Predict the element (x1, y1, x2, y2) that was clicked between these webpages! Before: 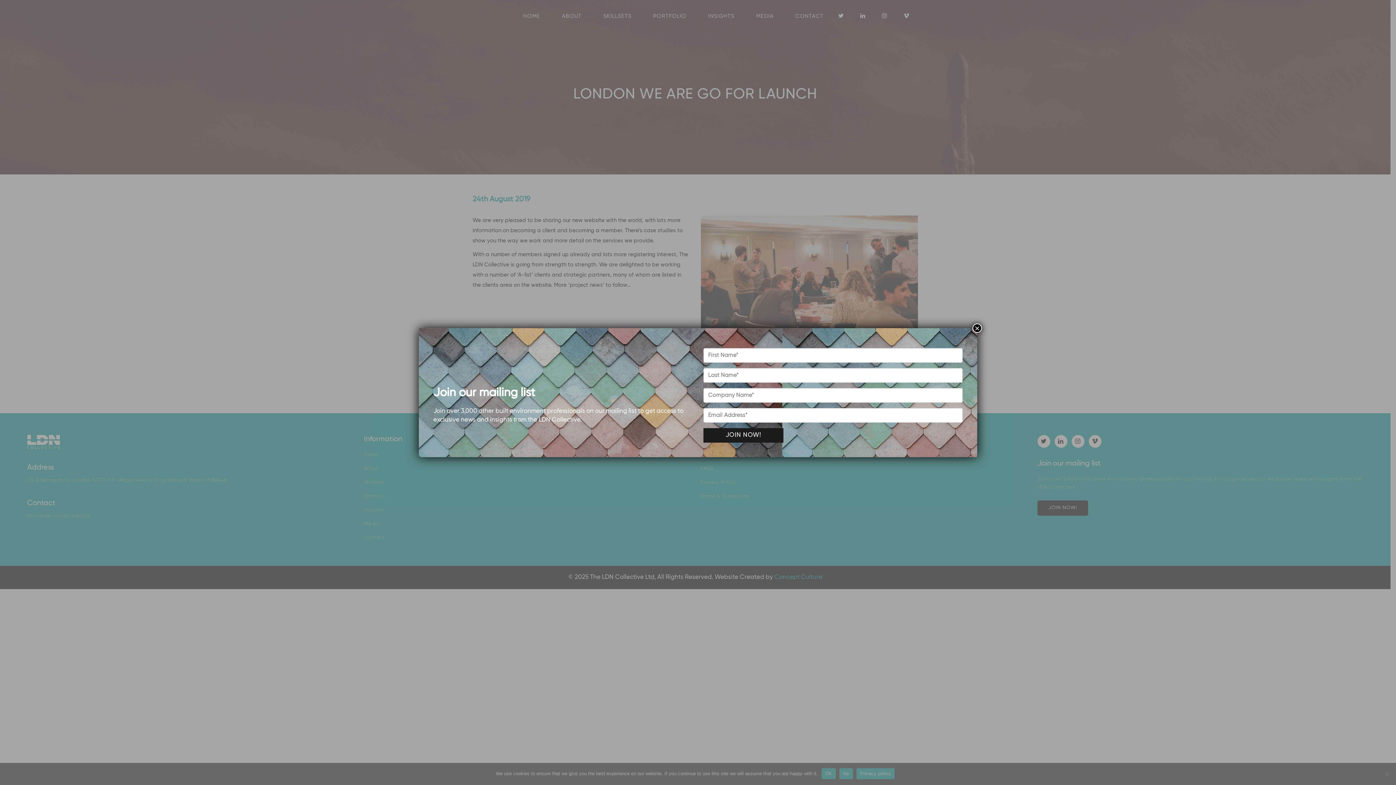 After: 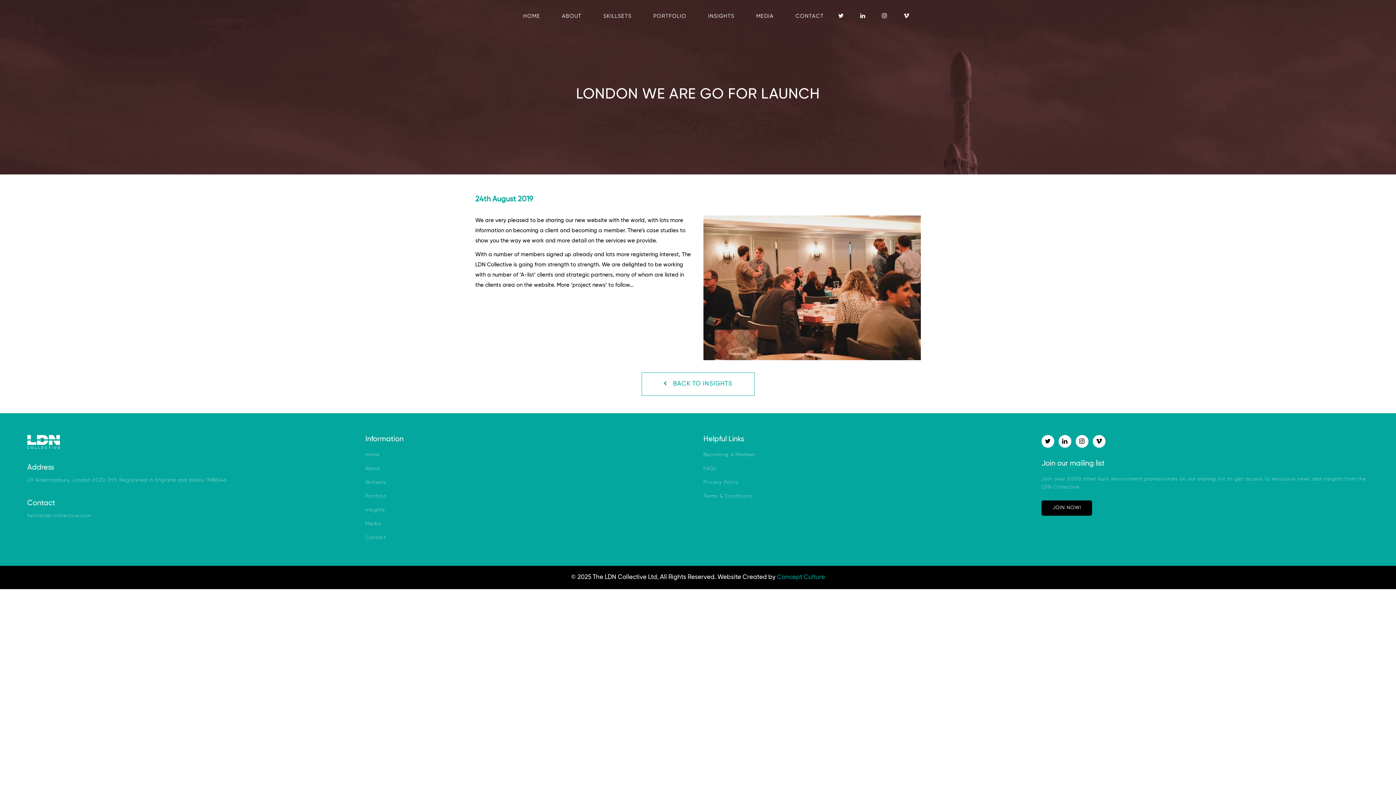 Action: bbox: (972, 323, 982, 333) label: Close